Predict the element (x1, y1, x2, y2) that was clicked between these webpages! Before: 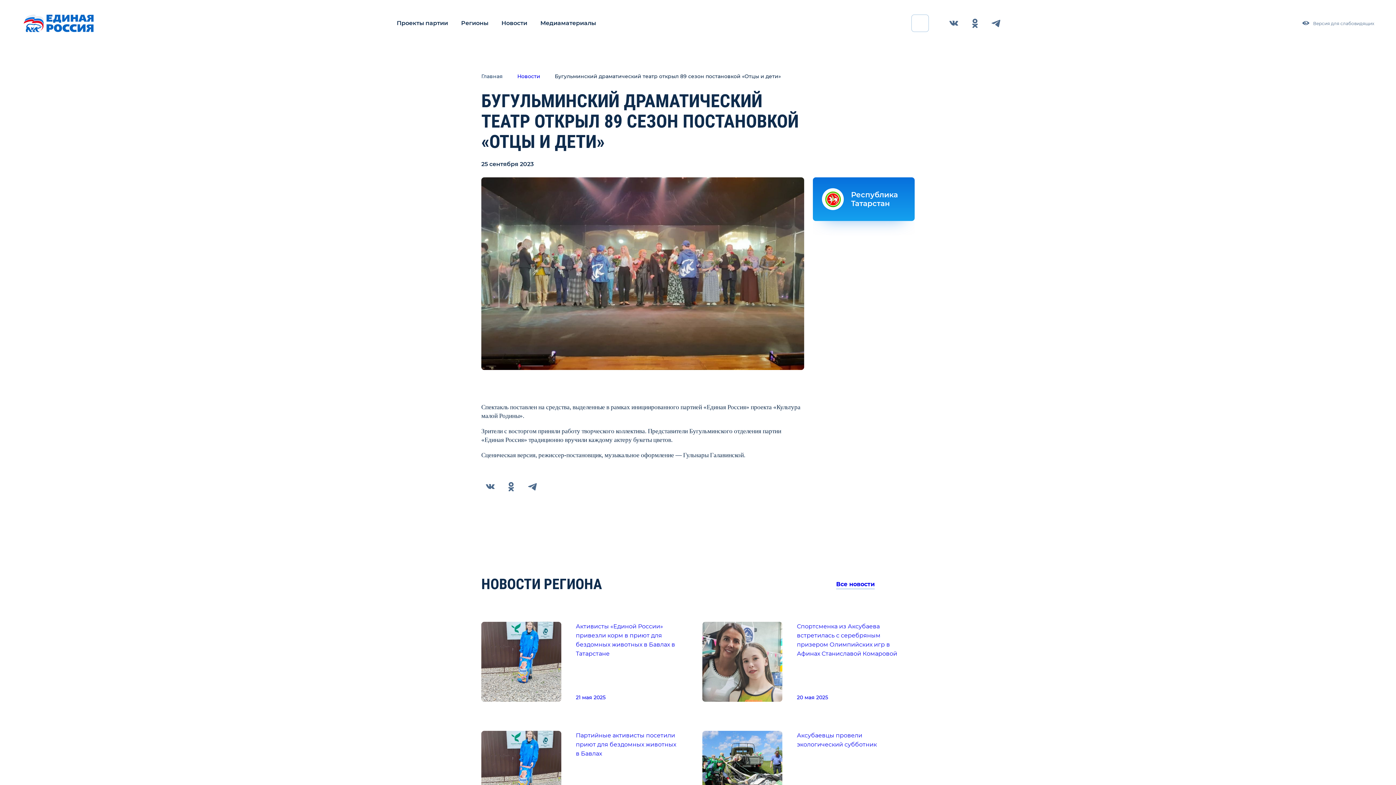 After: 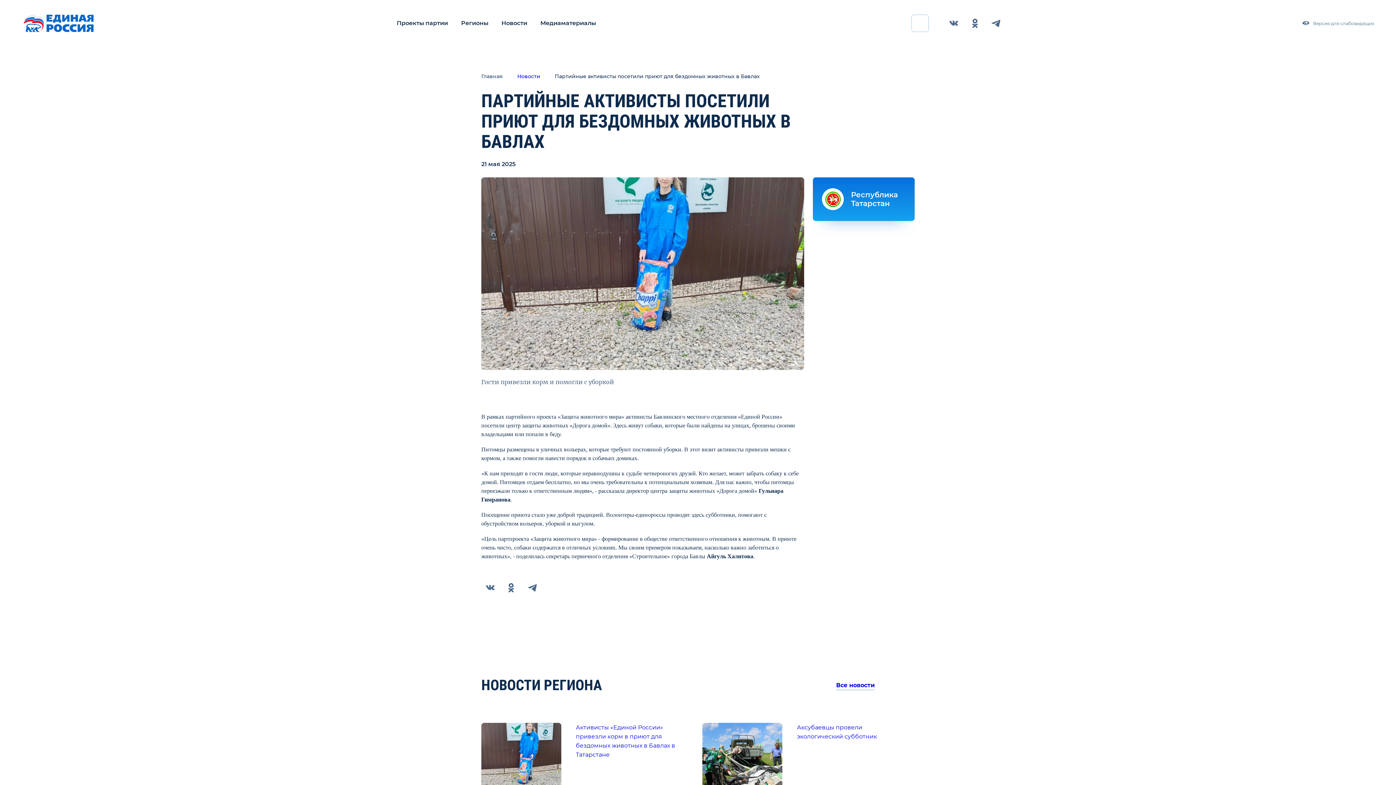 Action: bbox: (481, 720, 693, 822) label: Партийные активисты посетили приют для бездомных животных в Бавлах

21 мая 2025